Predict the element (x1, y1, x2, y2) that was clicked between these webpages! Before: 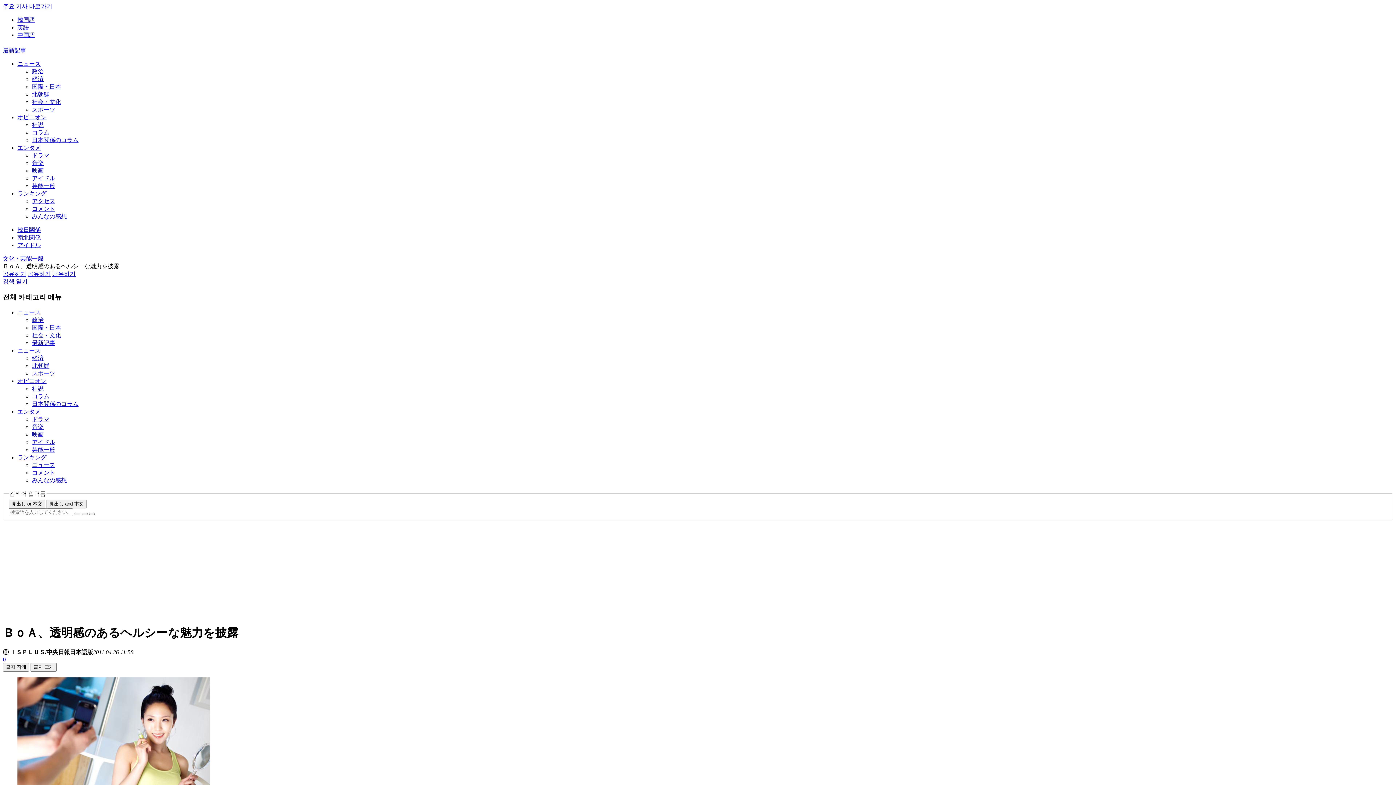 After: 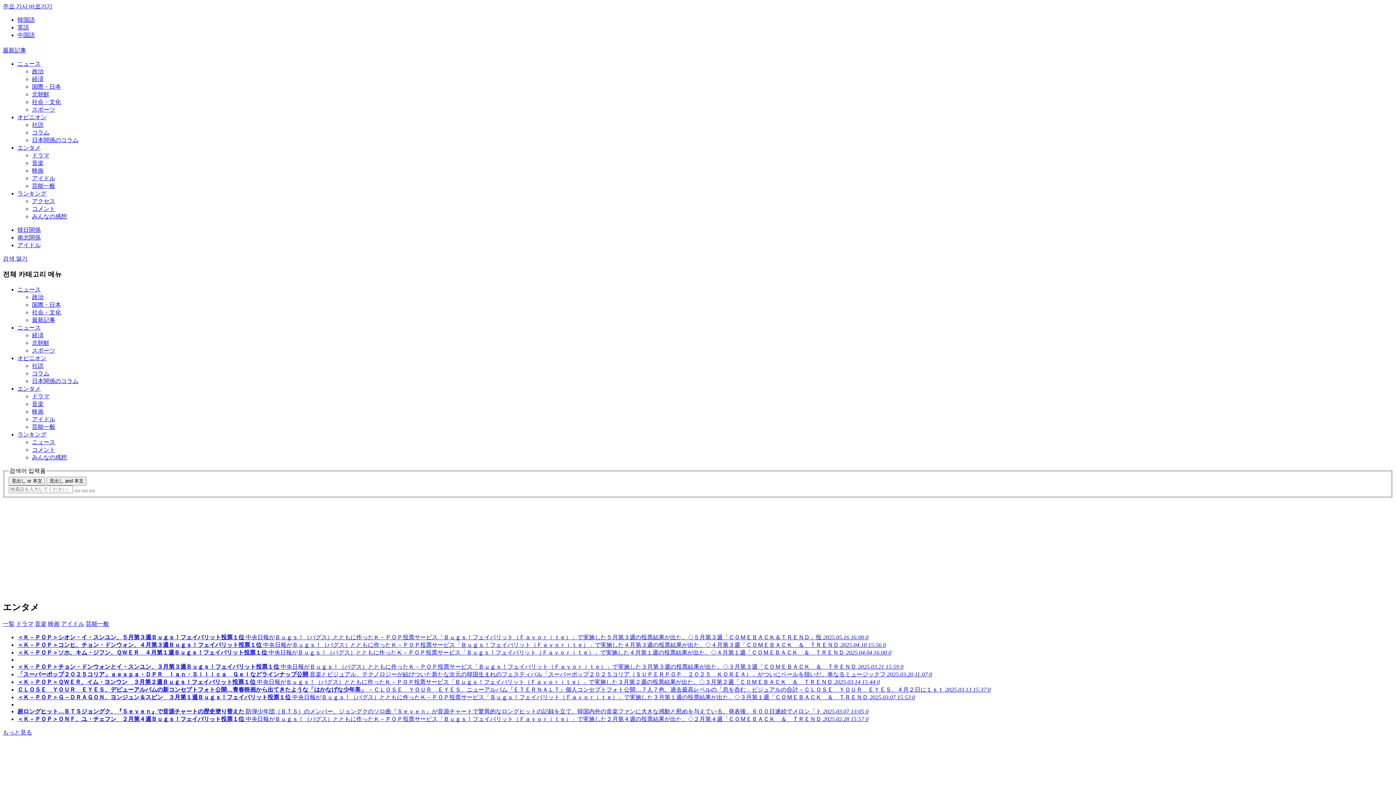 Action: bbox: (32, 423, 43, 430) label: 音楽